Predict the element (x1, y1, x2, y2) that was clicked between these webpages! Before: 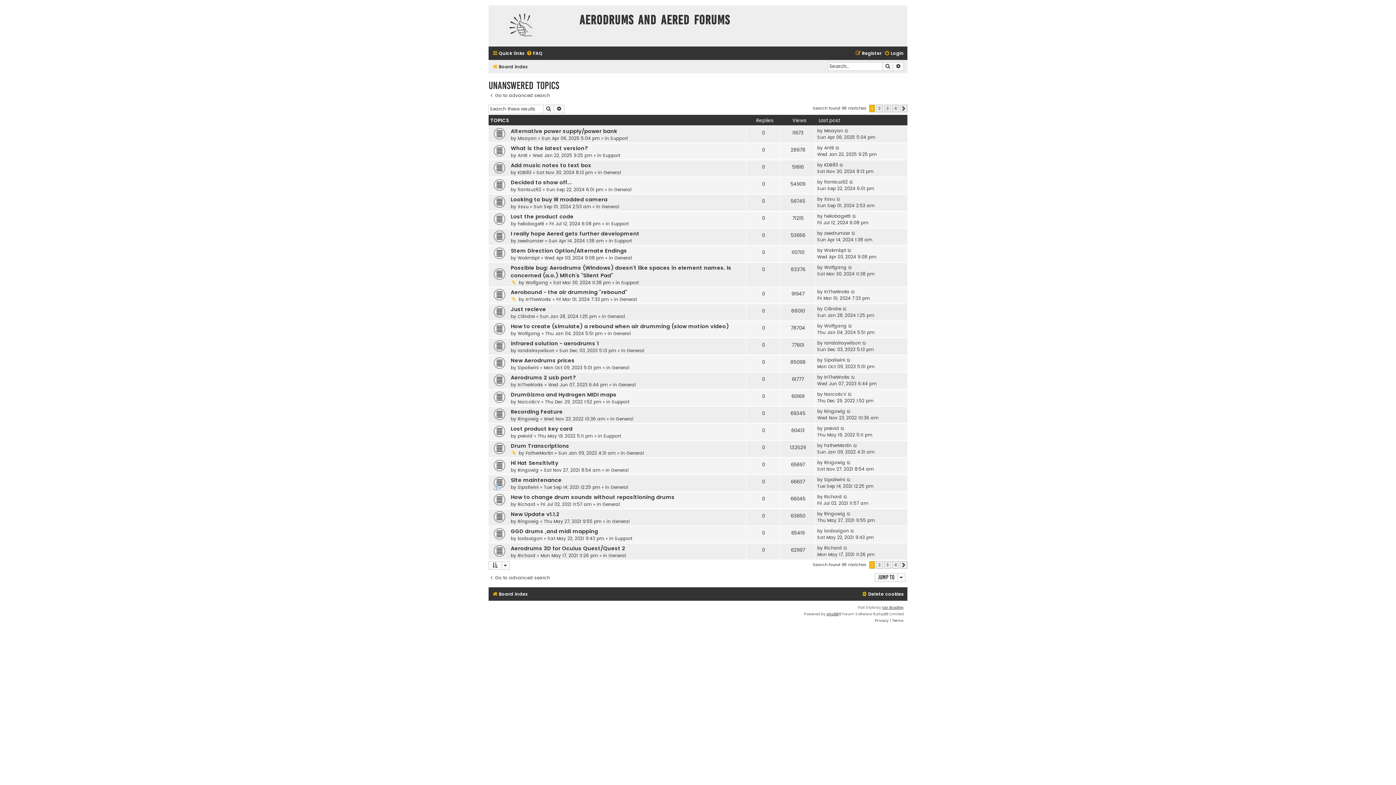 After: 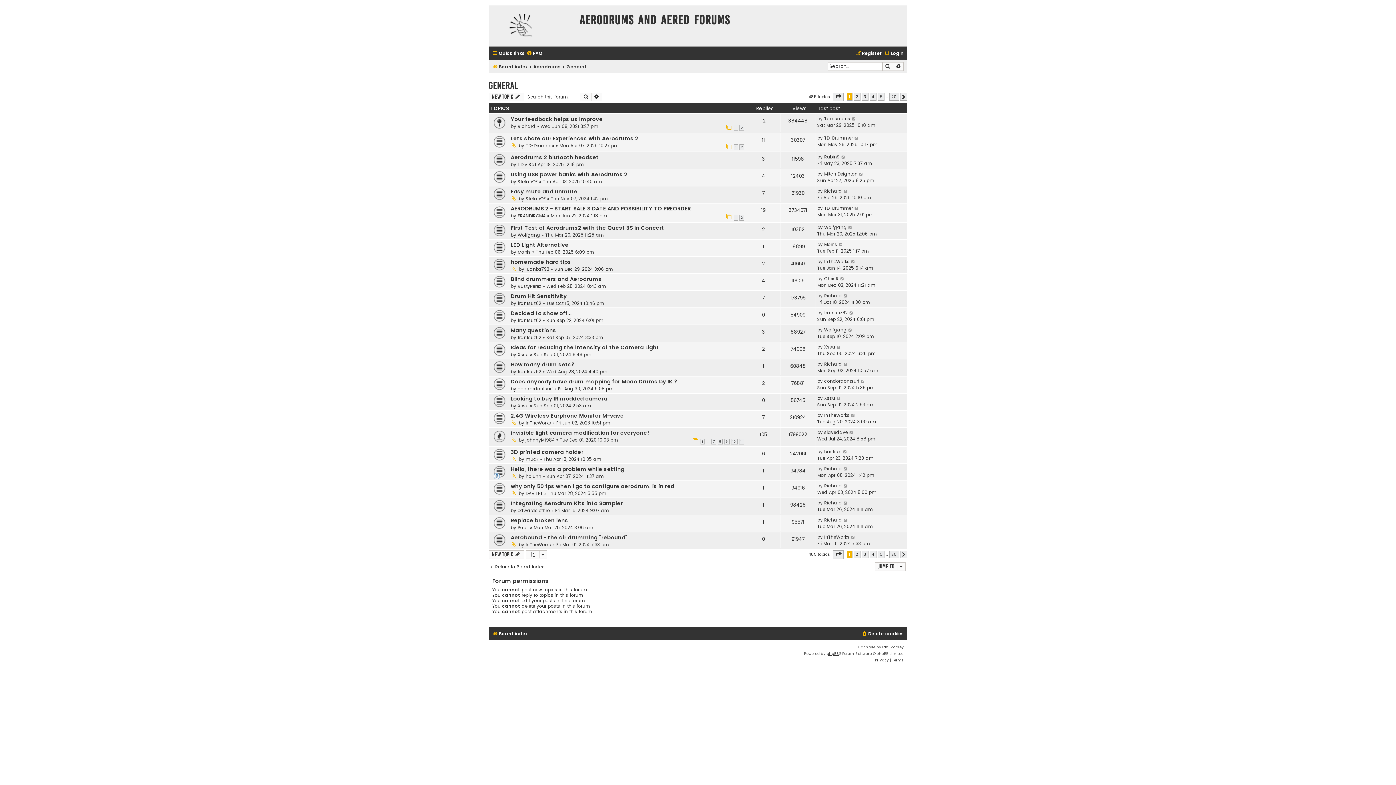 Action: label: General bbox: (626, 347, 644, 353)